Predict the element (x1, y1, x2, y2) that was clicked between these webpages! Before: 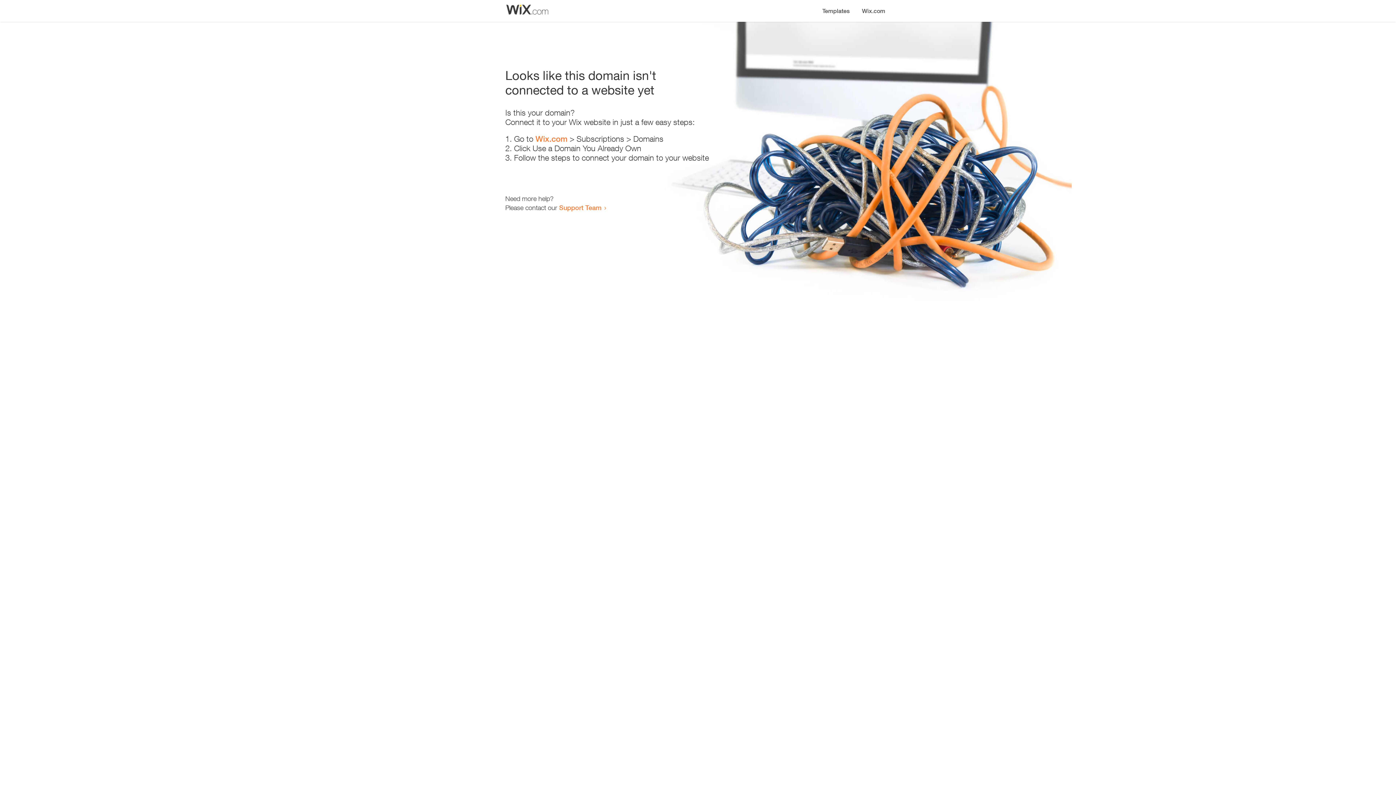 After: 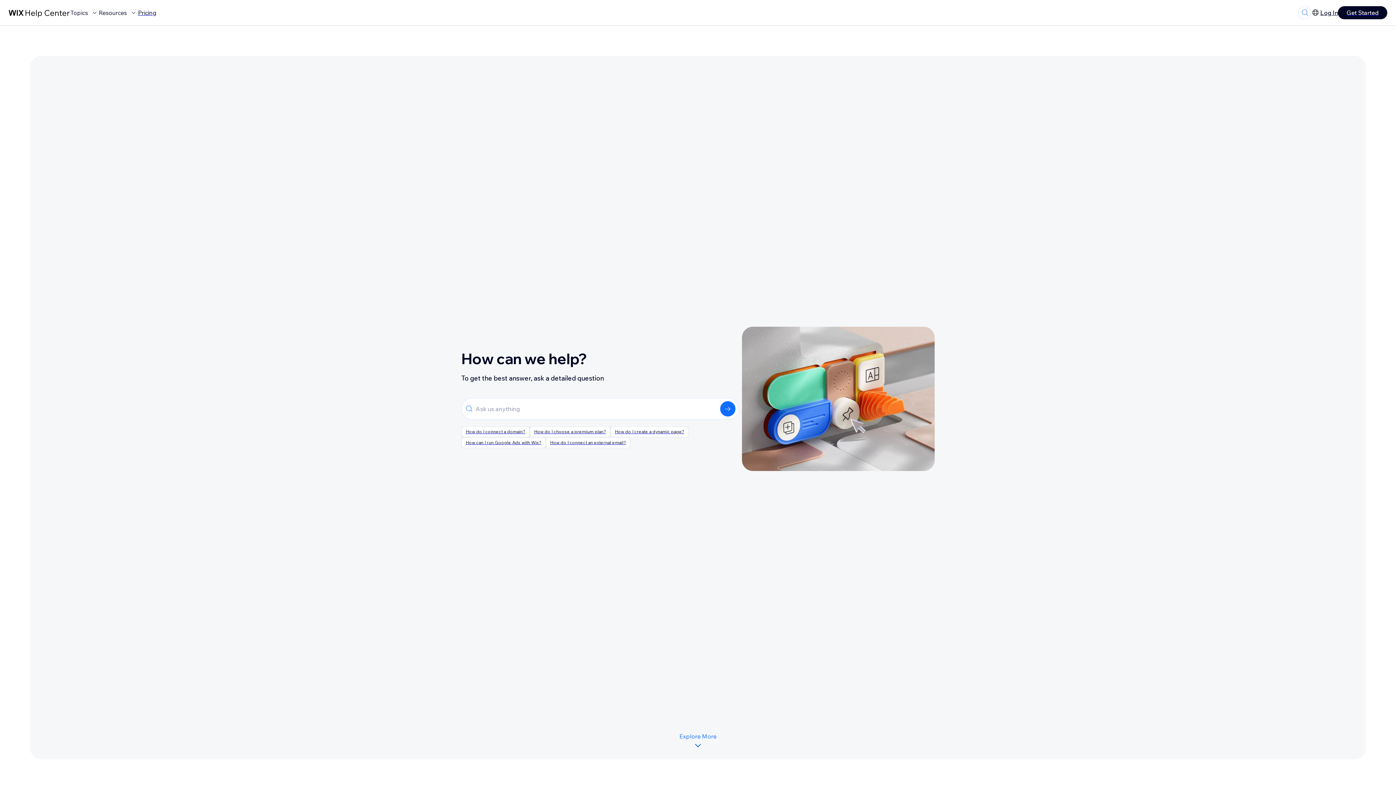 Action: bbox: (559, 203, 601, 211) label: Support Team